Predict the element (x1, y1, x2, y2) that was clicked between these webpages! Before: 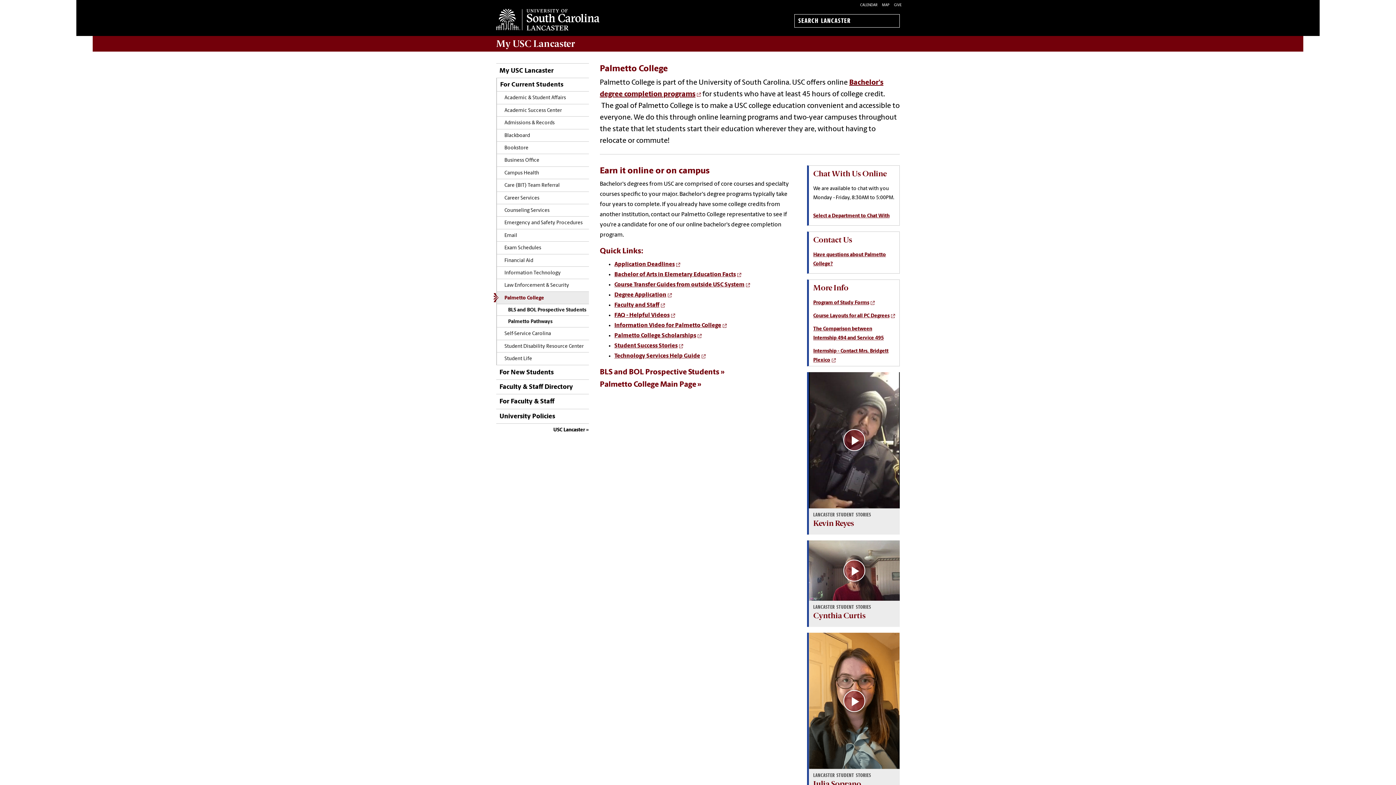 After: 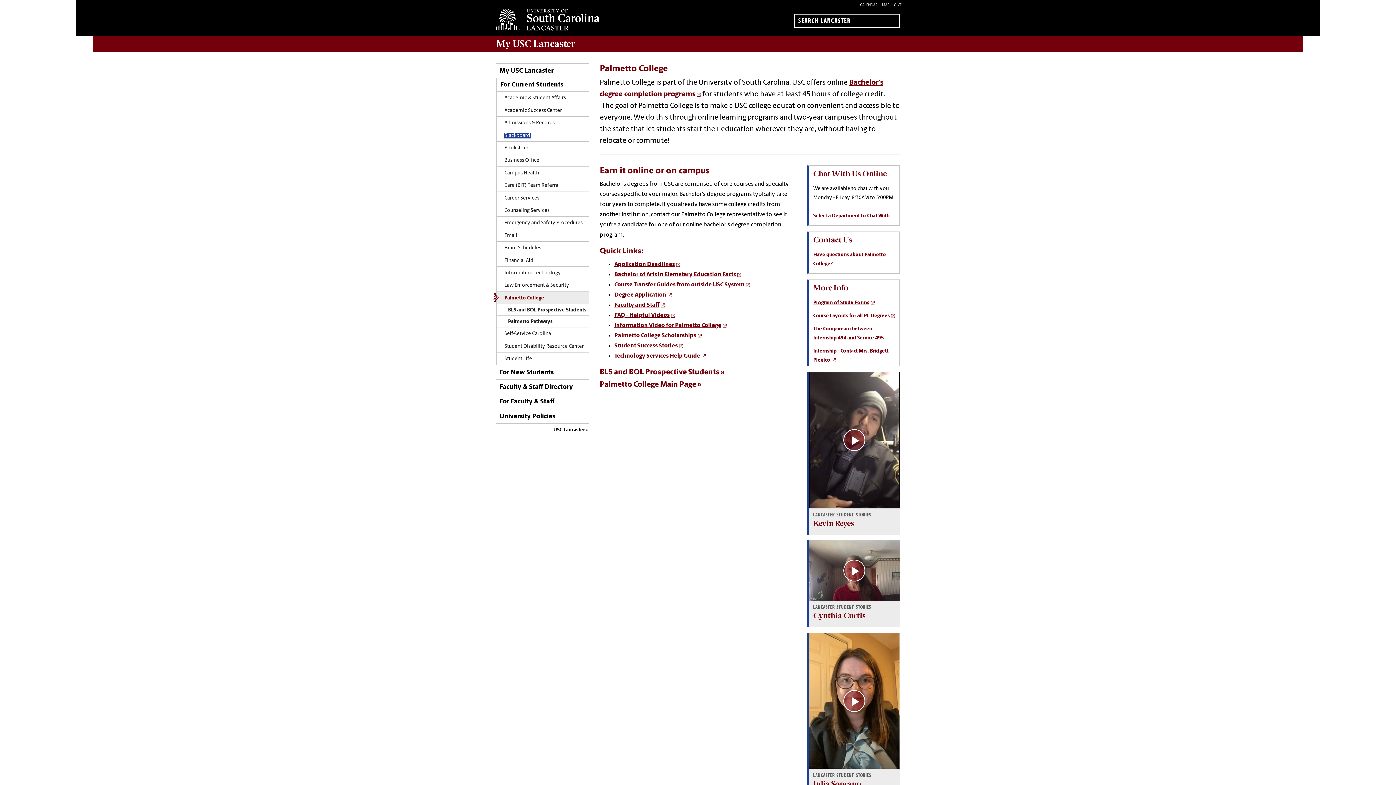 Action: label: Blackboard bbox: (497, 129, 531, 141)